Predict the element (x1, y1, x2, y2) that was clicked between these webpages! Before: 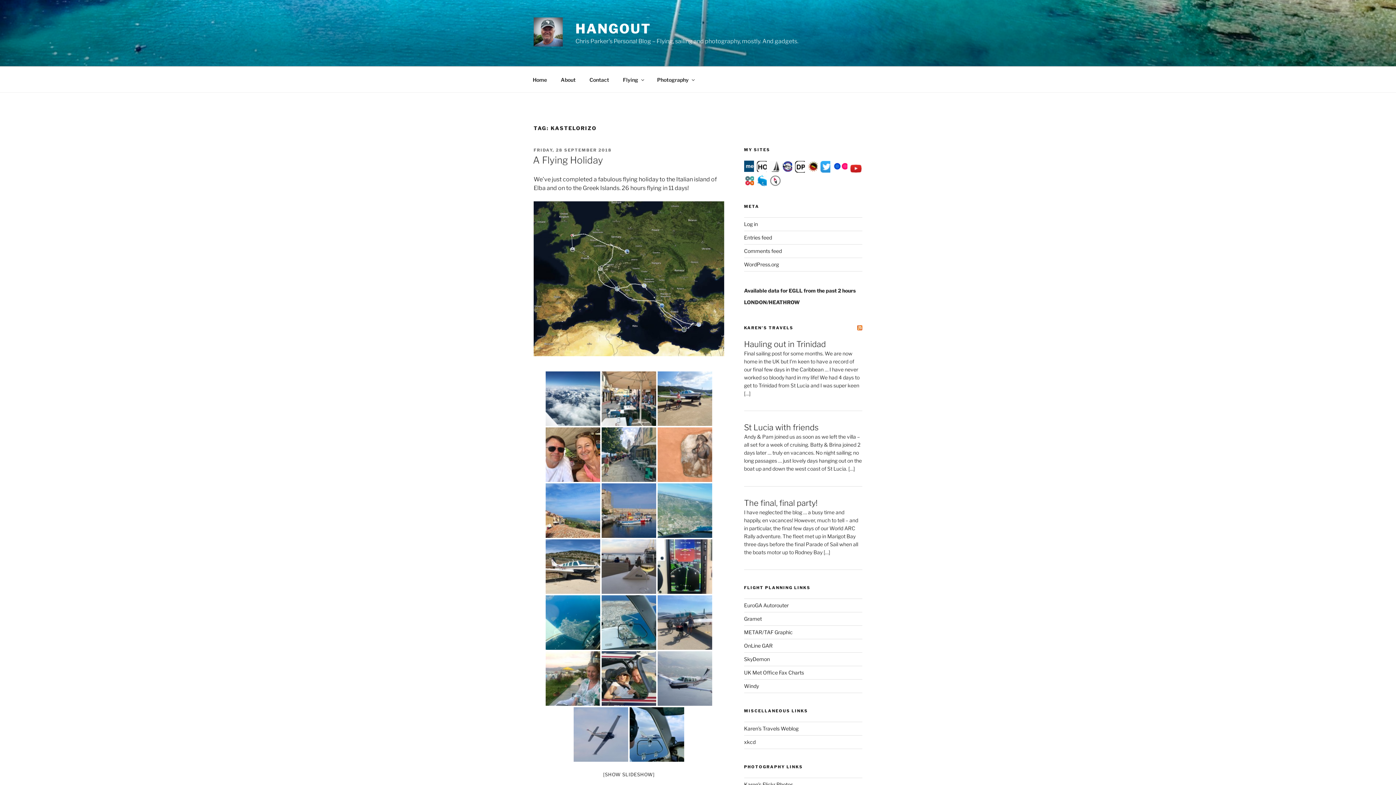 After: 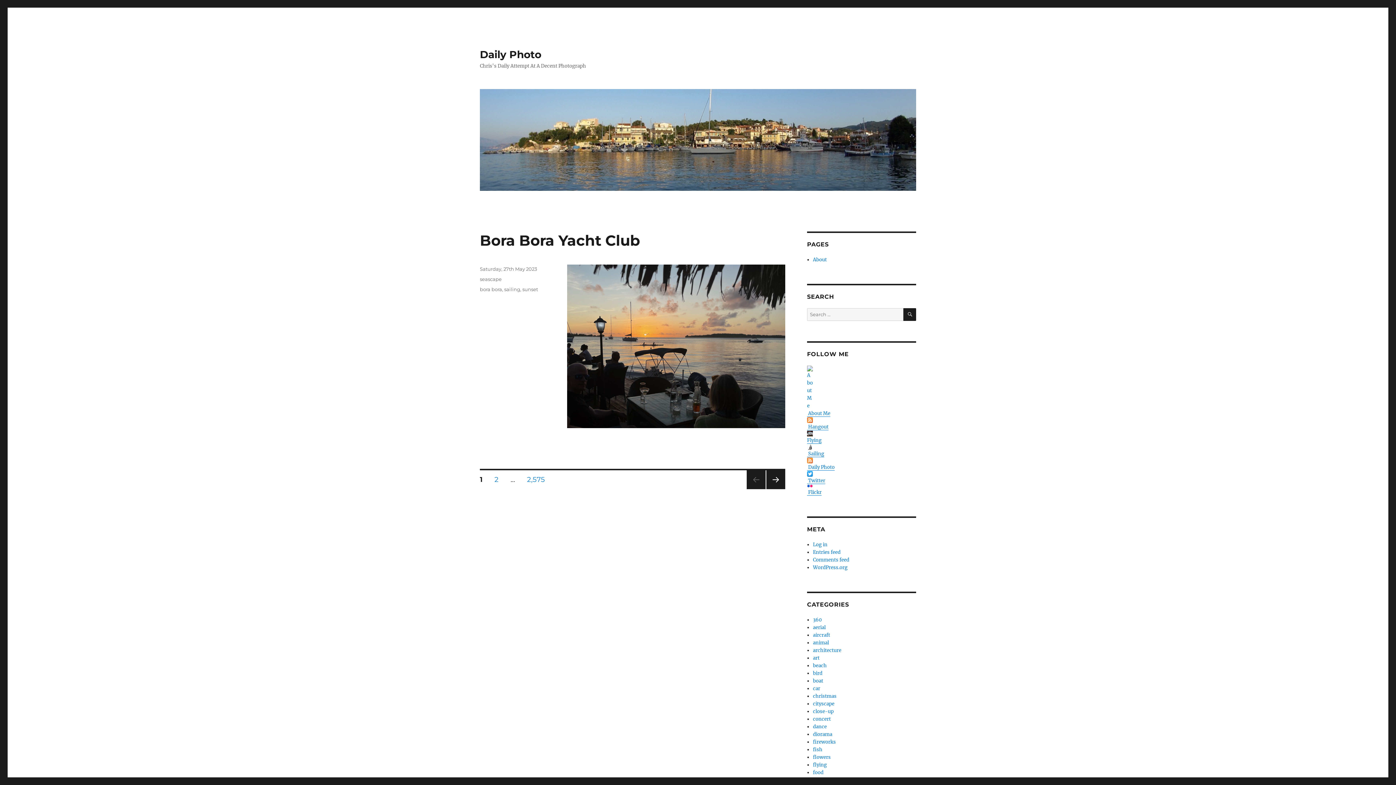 Action: bbox: (795, 167, 806, 173)